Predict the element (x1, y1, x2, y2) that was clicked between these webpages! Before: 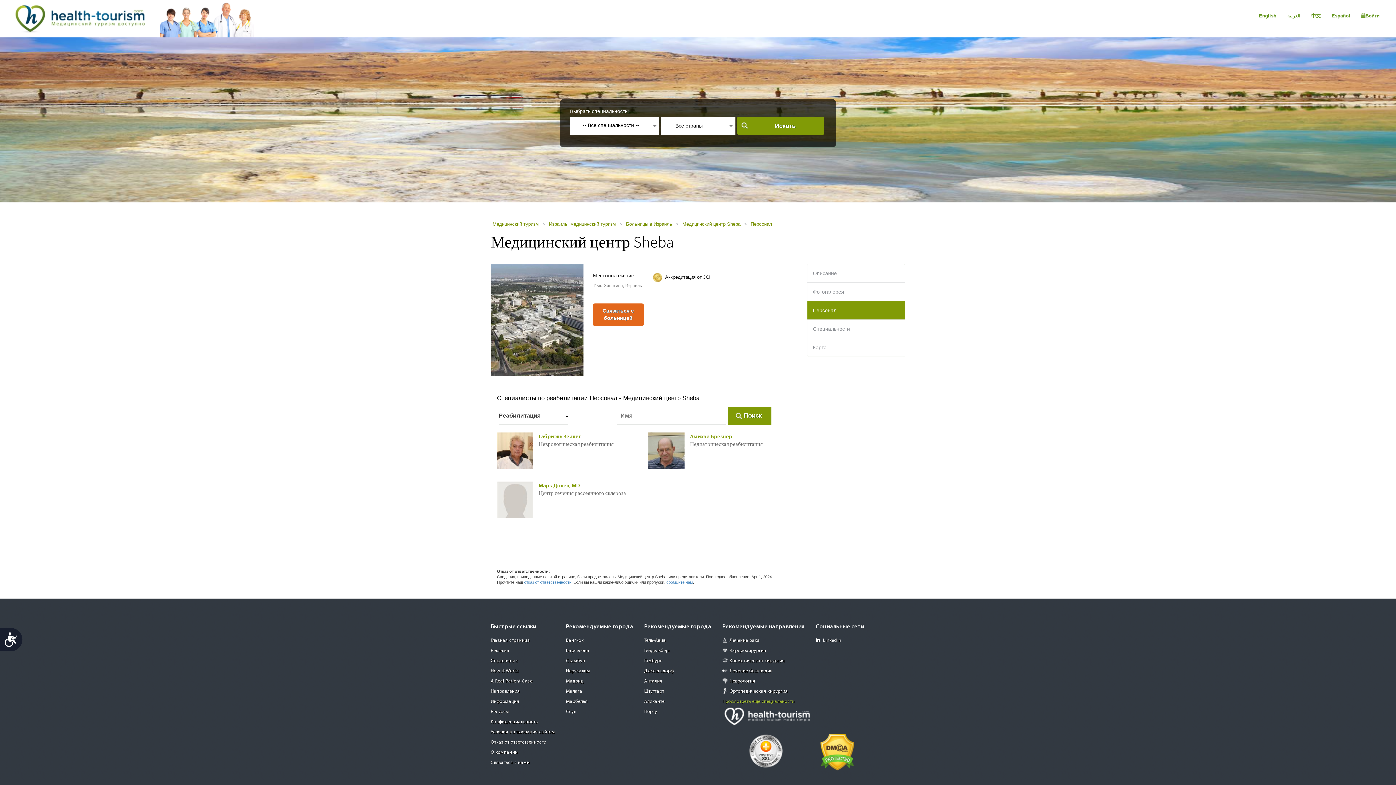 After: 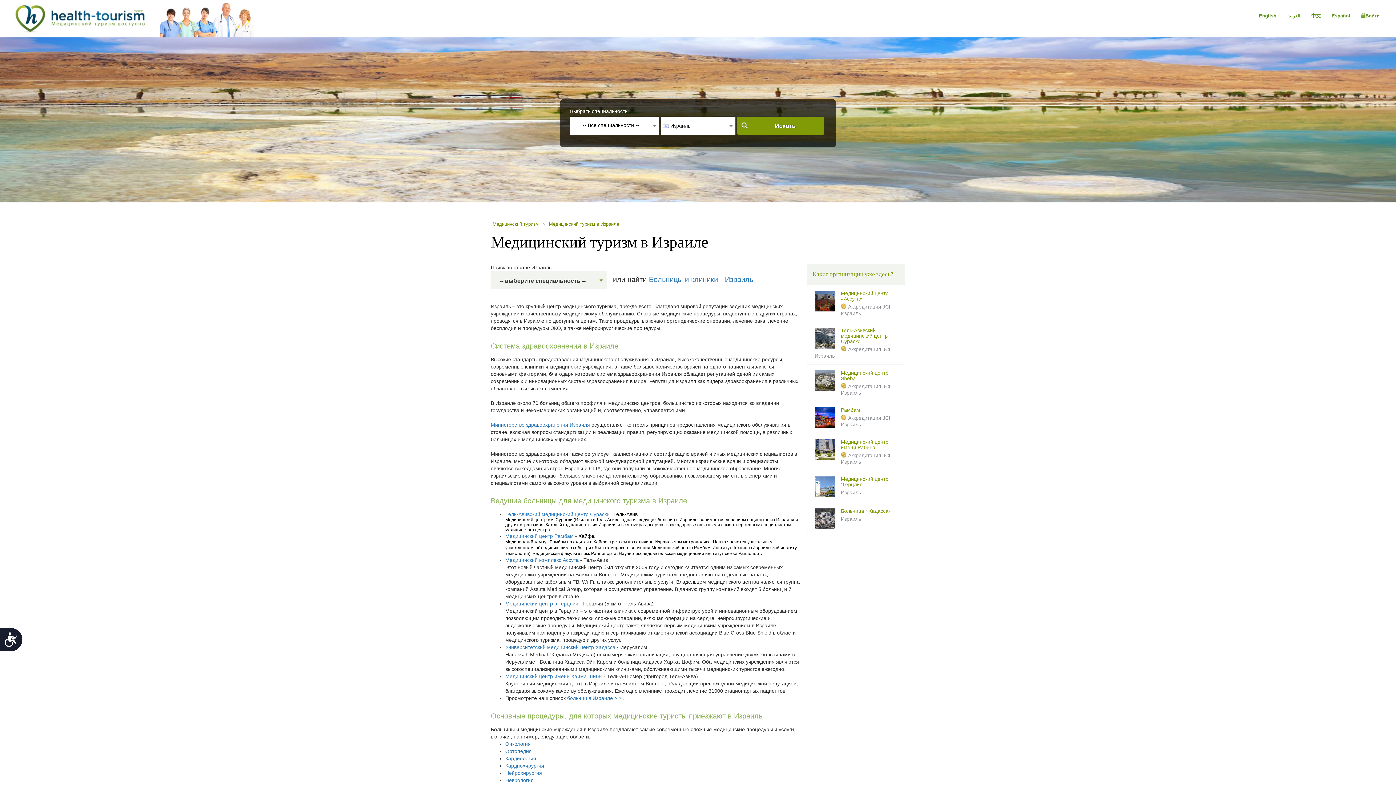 Action: bbox: (549, 221, 616, 227) label: Израиль: медицинский туризм